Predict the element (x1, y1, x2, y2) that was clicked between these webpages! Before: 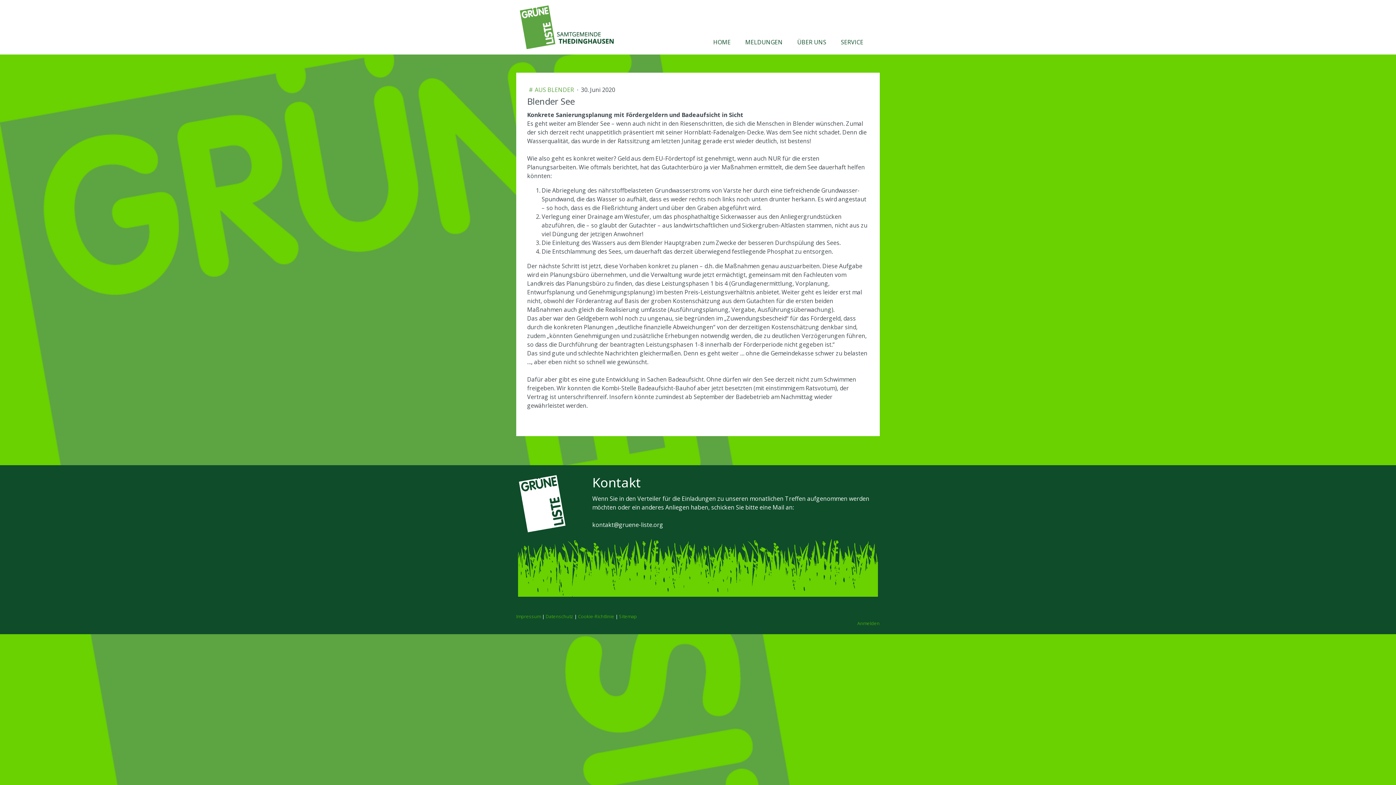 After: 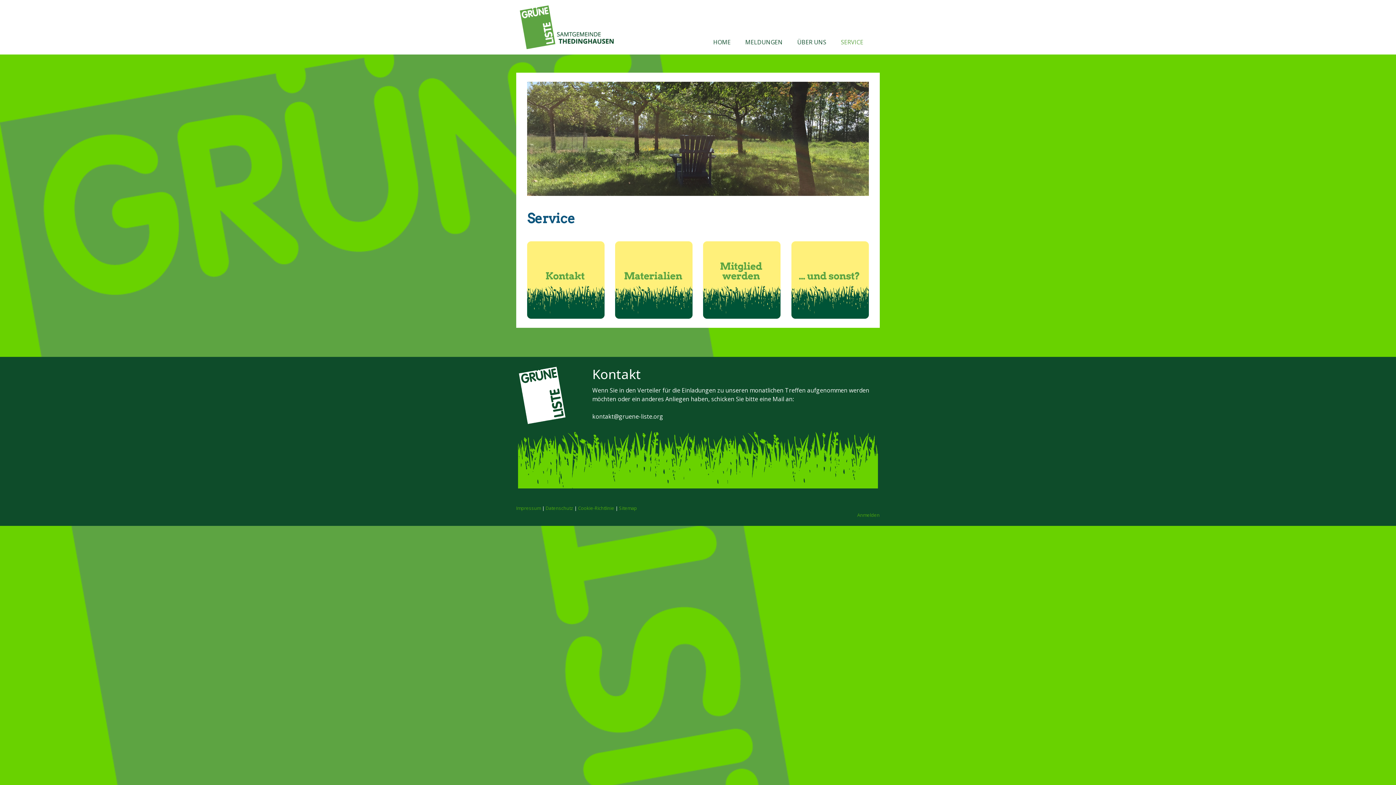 Action: bbox: (835, 34, 869, 49) label: SERVICE